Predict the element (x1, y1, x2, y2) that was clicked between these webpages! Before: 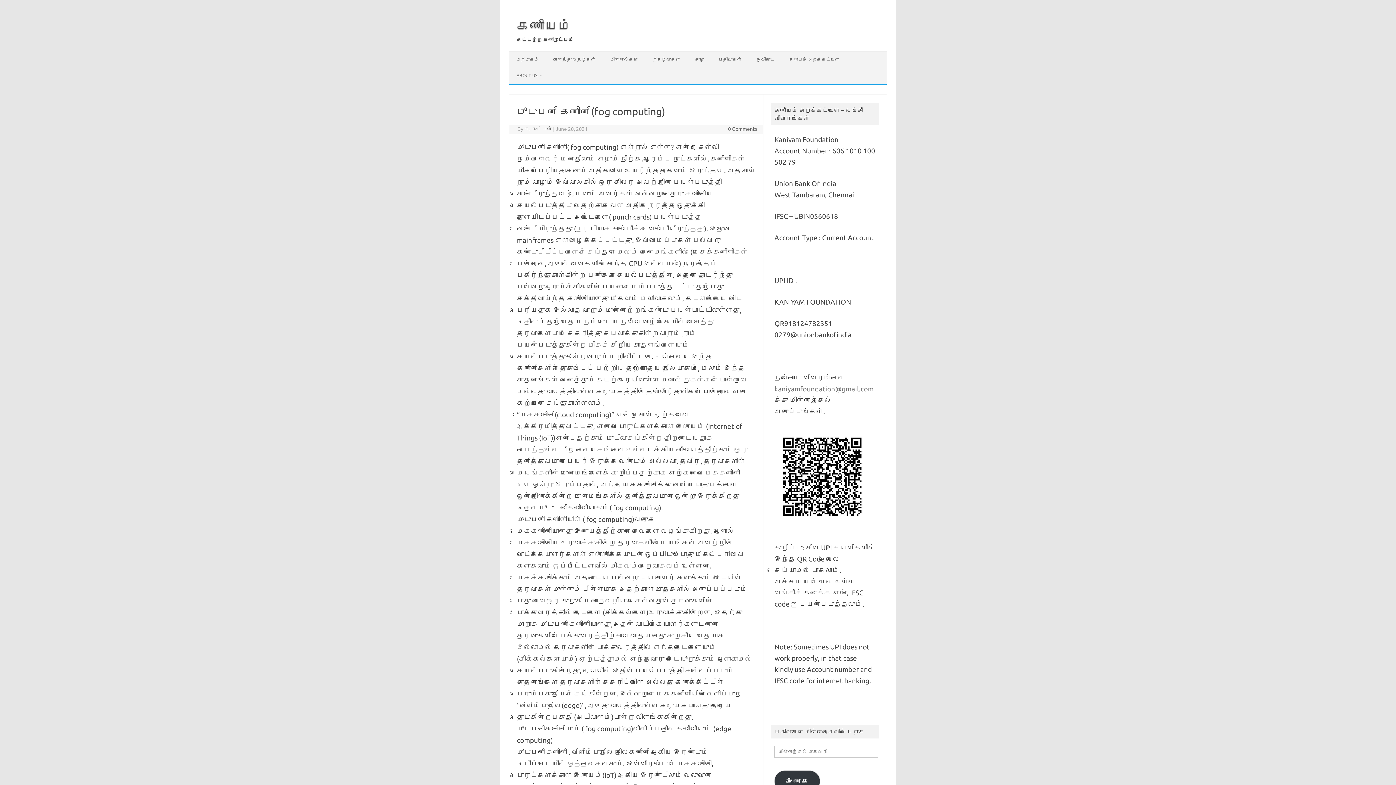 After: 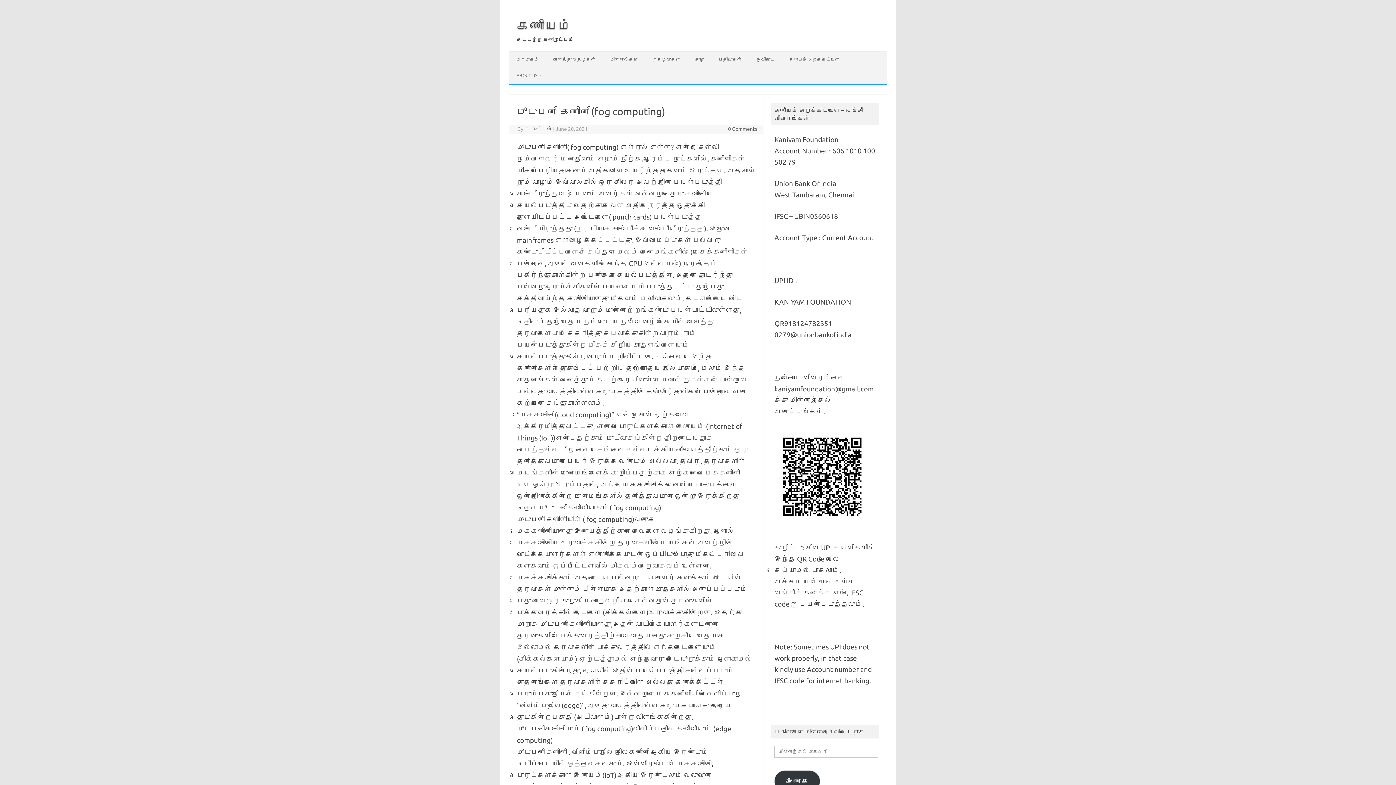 Action: label: kaniyamfoundation@gmail.com bbox: (774, 385, 873, 393)